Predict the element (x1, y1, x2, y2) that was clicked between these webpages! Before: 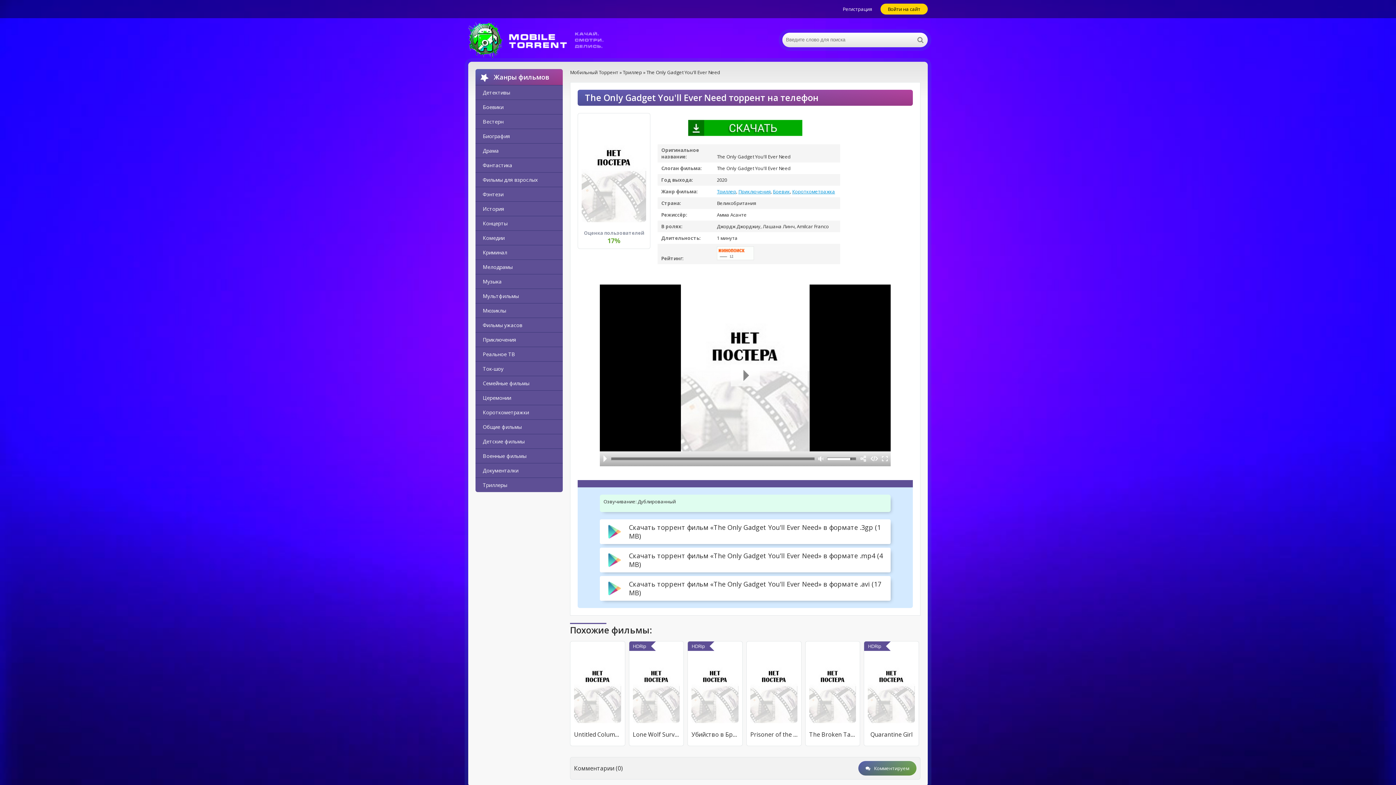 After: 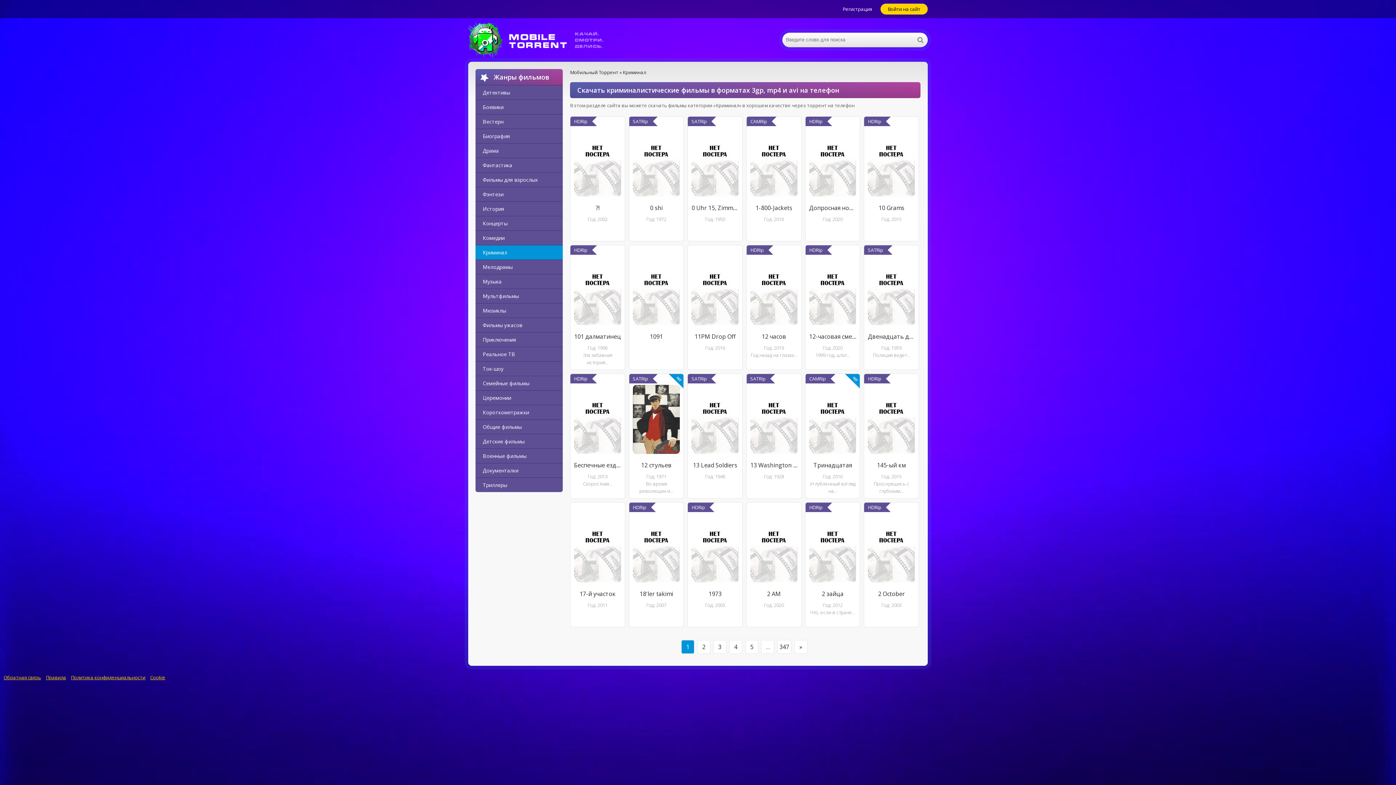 Action: label: Криминал bbox: (475, 245, 562, 260)